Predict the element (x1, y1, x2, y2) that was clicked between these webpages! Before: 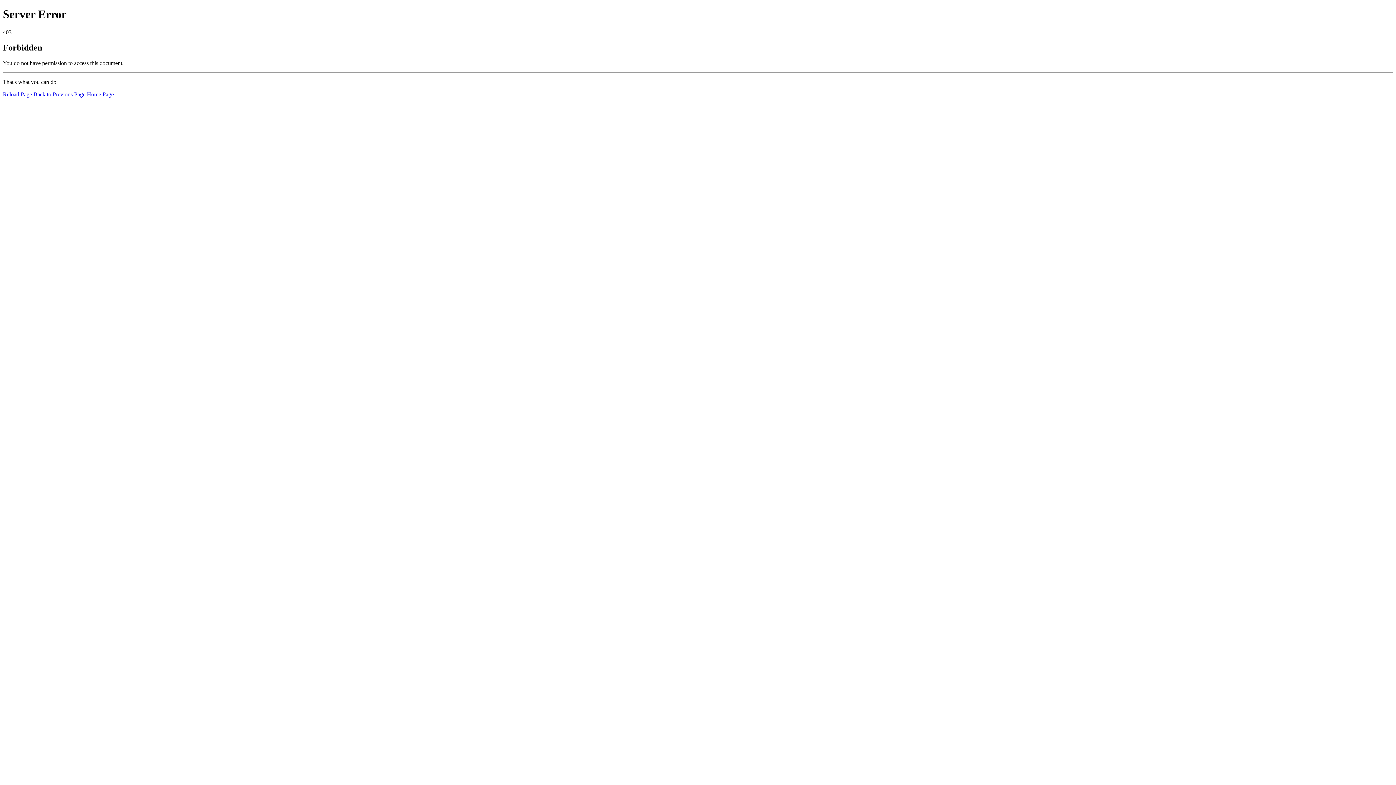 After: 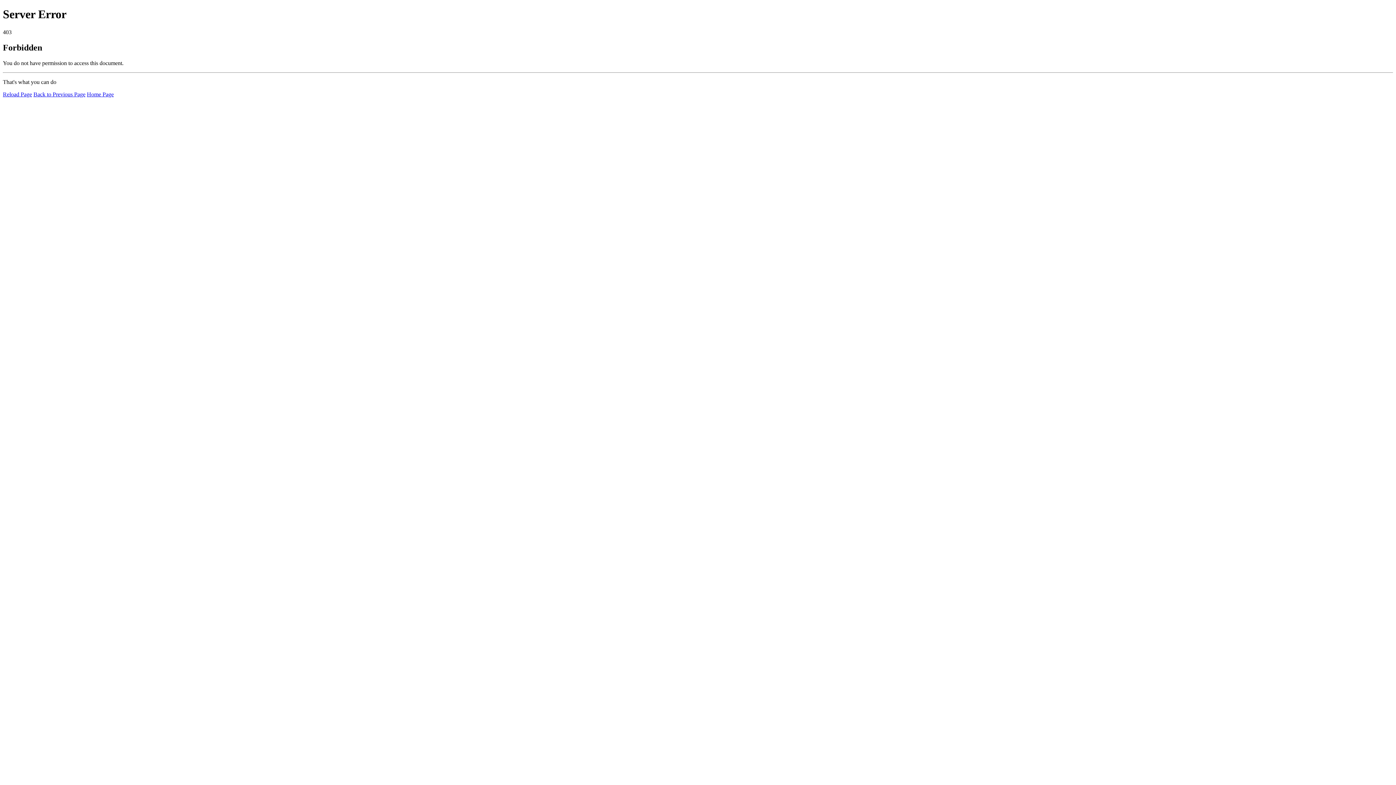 Action: bbox: (86, 91, 113, 97) label: Home Page